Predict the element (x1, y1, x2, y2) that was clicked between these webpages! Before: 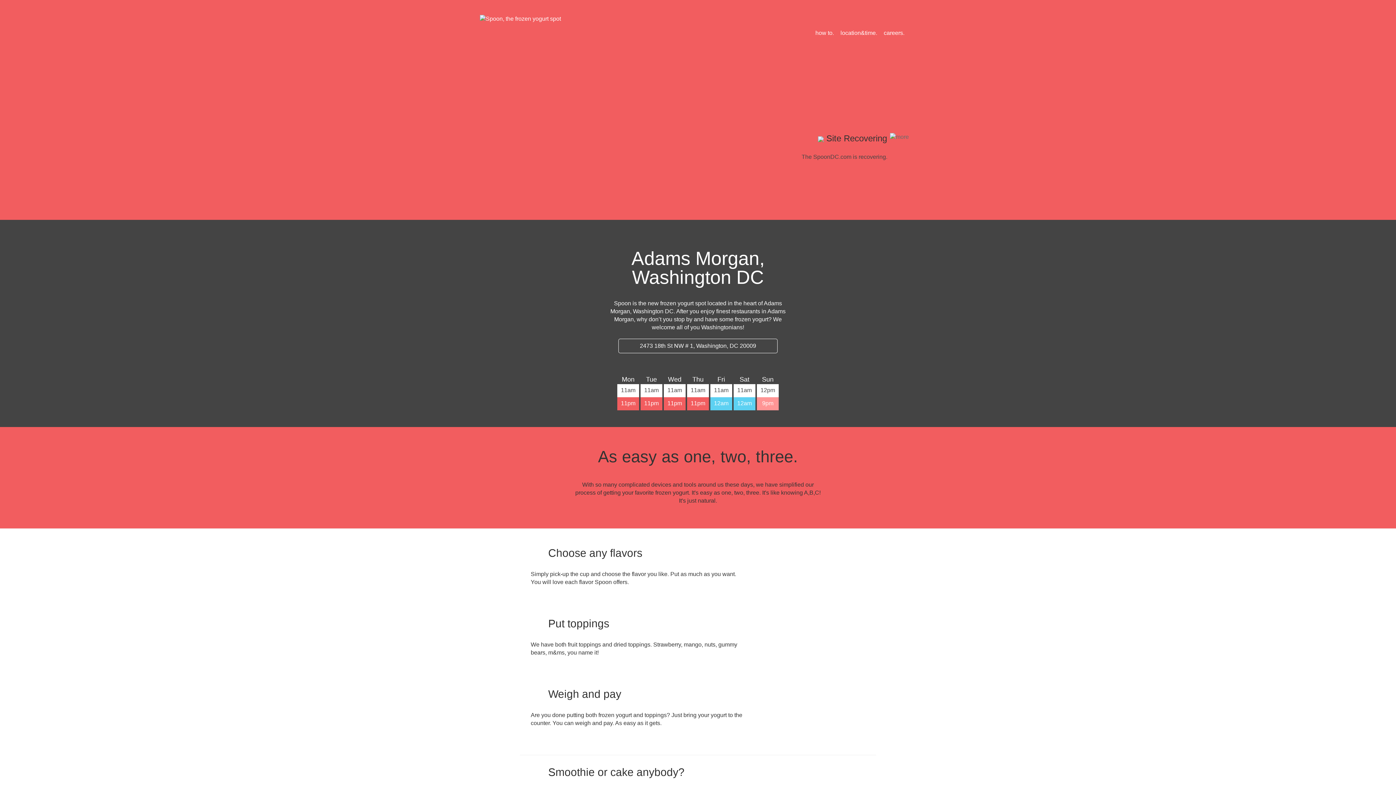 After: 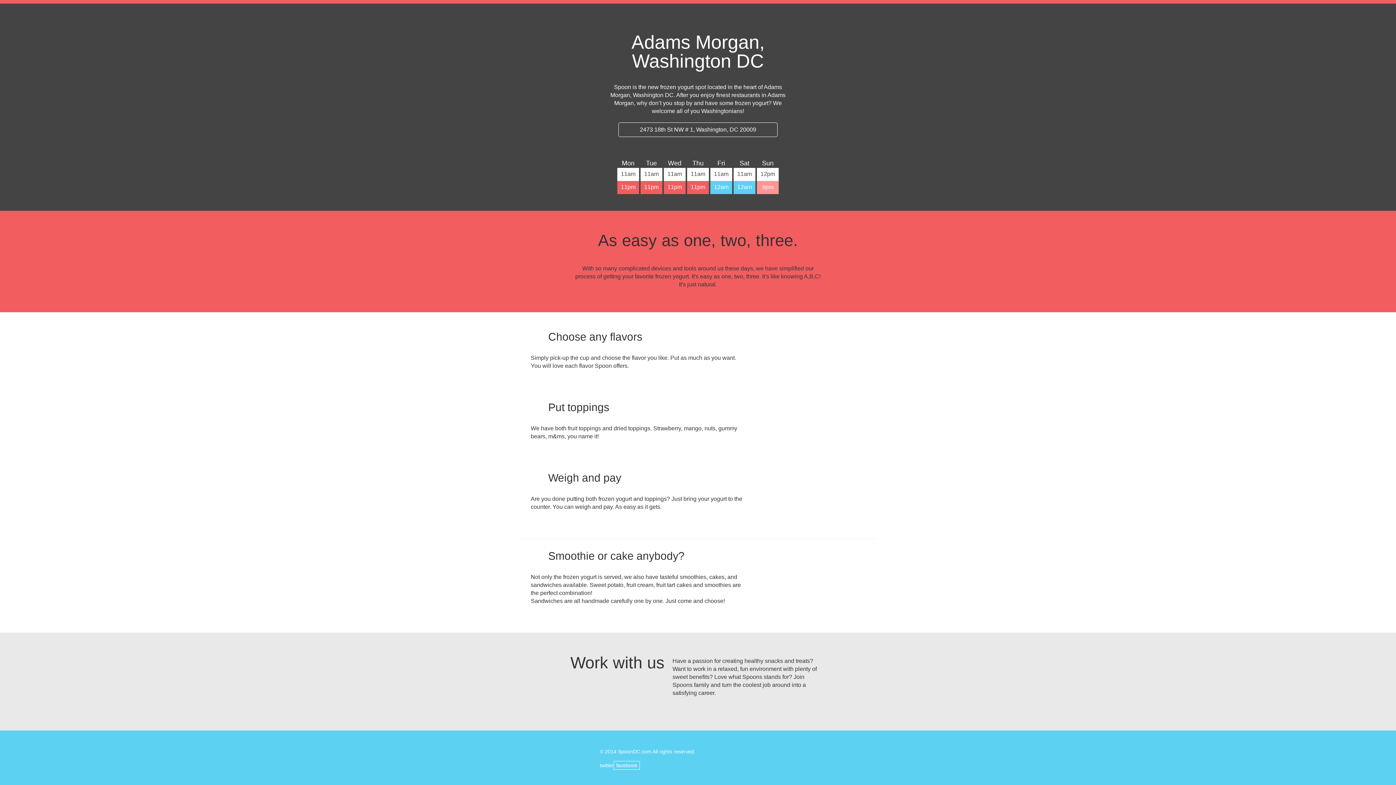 Action: label: how to. bbox: (815, 29, 834, 36)